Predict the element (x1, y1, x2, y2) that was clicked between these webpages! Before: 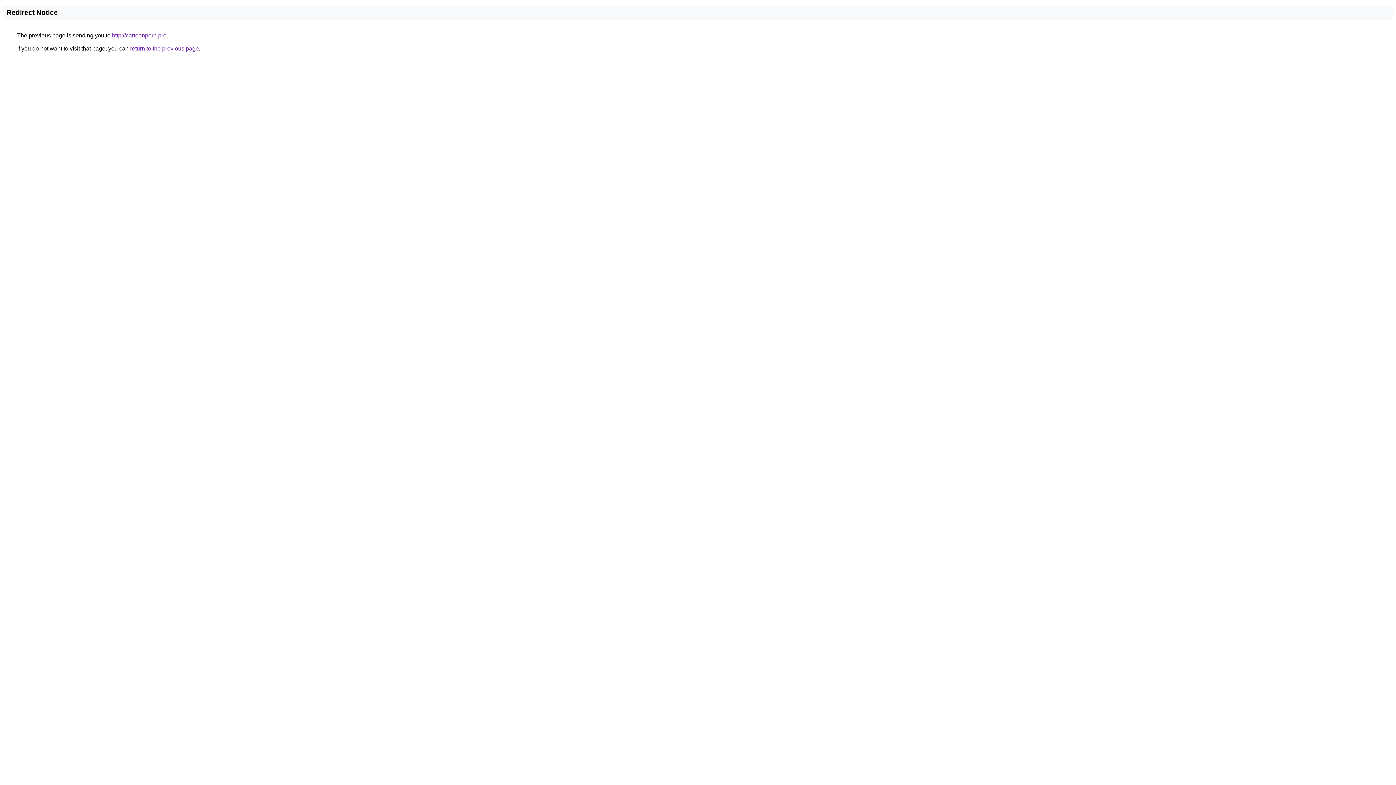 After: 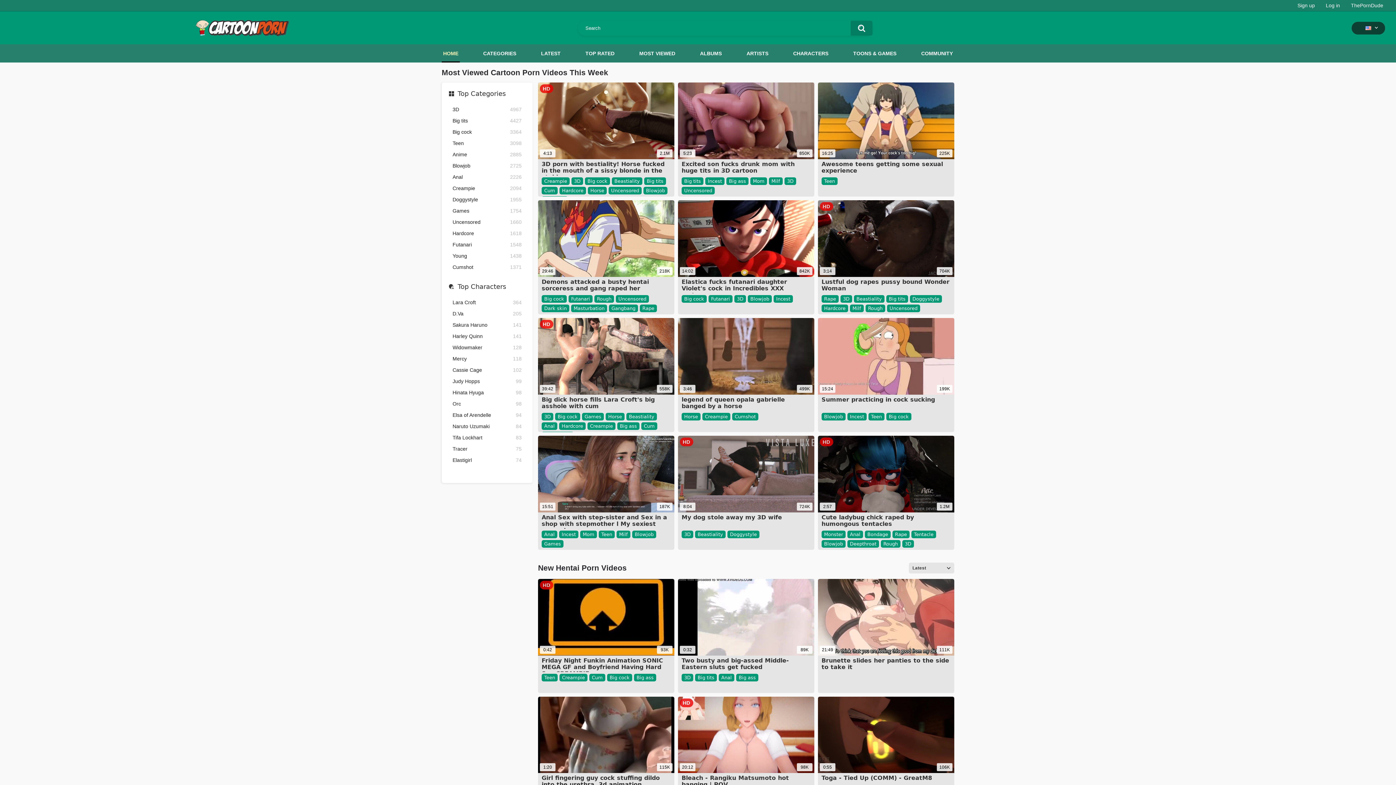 Action: label: http://cartoonporn.pro bbox: (112, 32, 166, 38)